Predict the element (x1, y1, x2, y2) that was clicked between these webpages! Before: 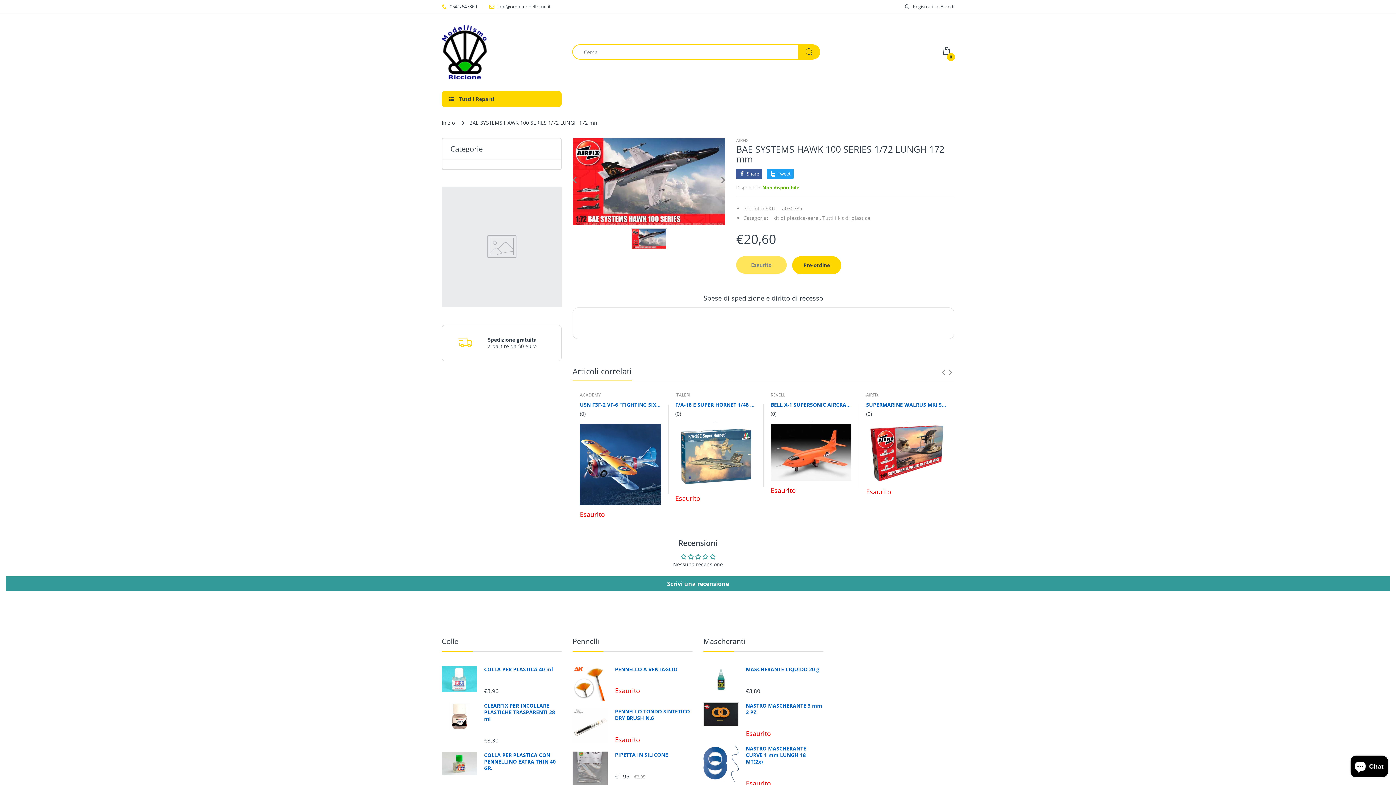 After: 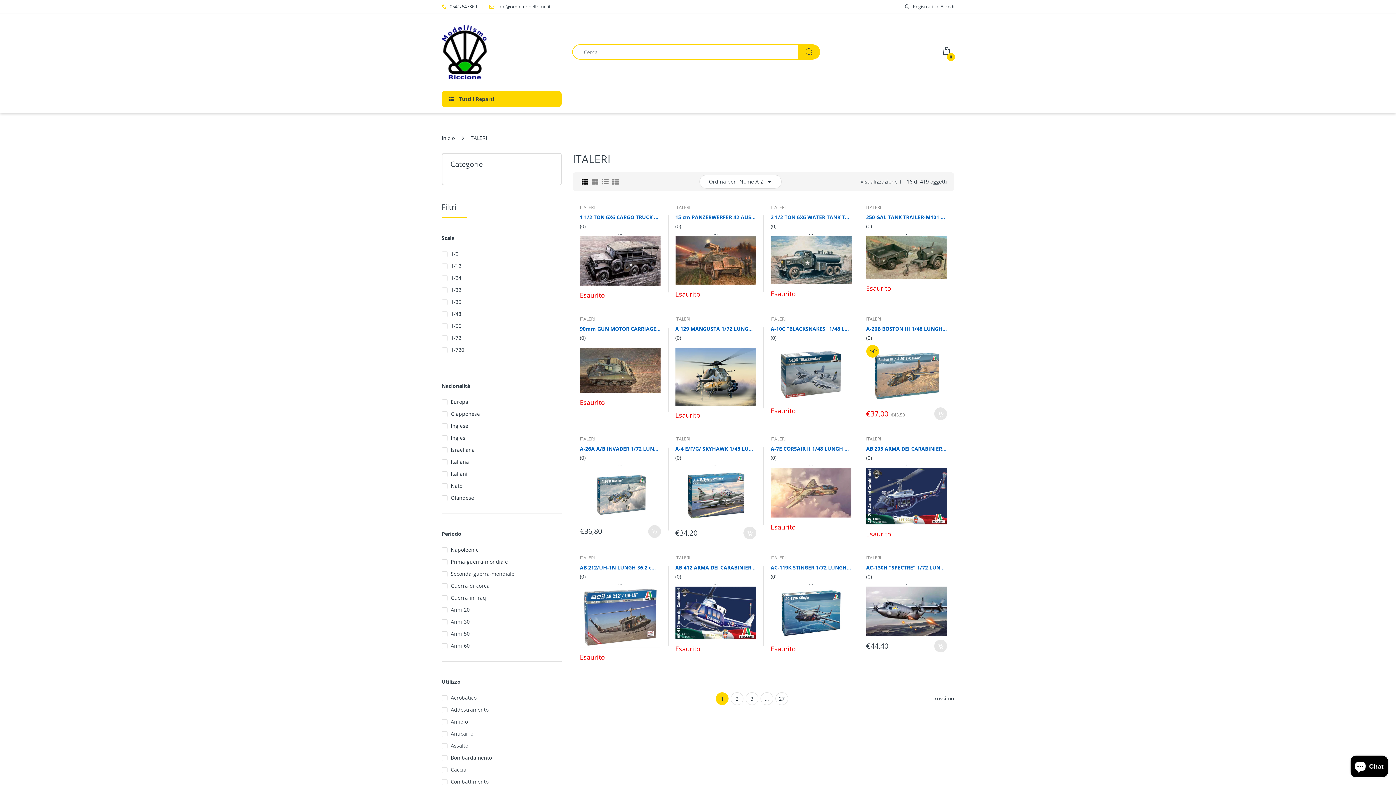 Action: label: ITALERI bbox: (675, 392, 690, 398)